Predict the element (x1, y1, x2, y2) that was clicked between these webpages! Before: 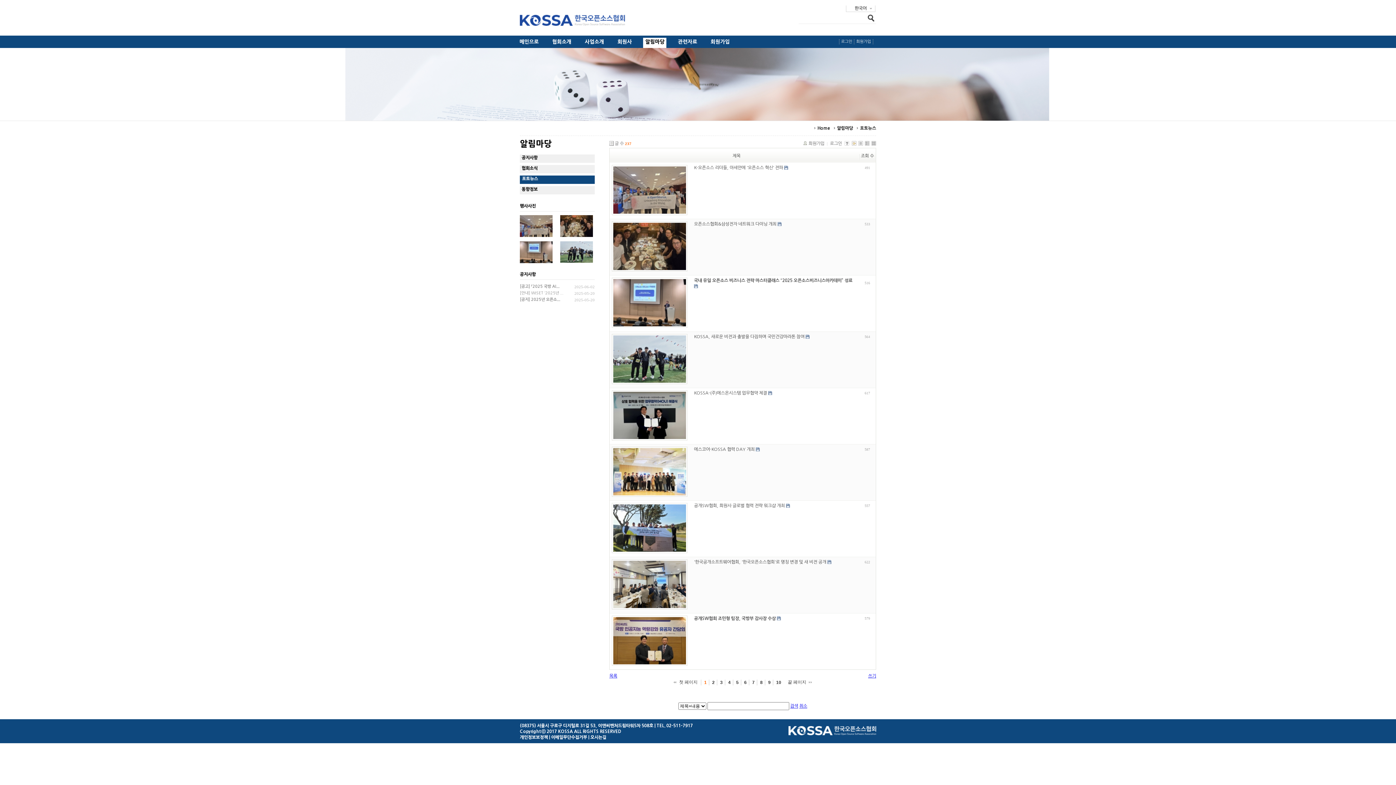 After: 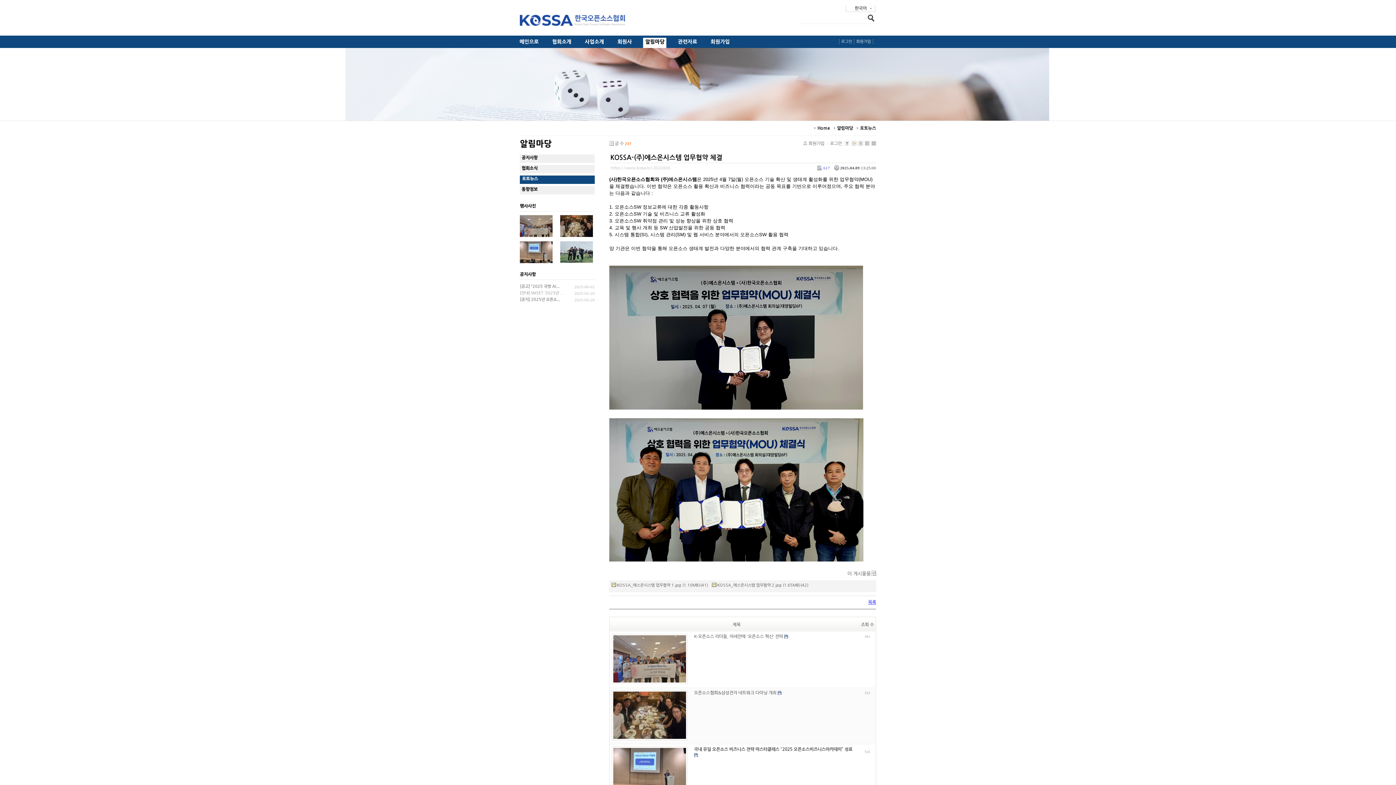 Action: bbox: (612, 437, 687, 441)